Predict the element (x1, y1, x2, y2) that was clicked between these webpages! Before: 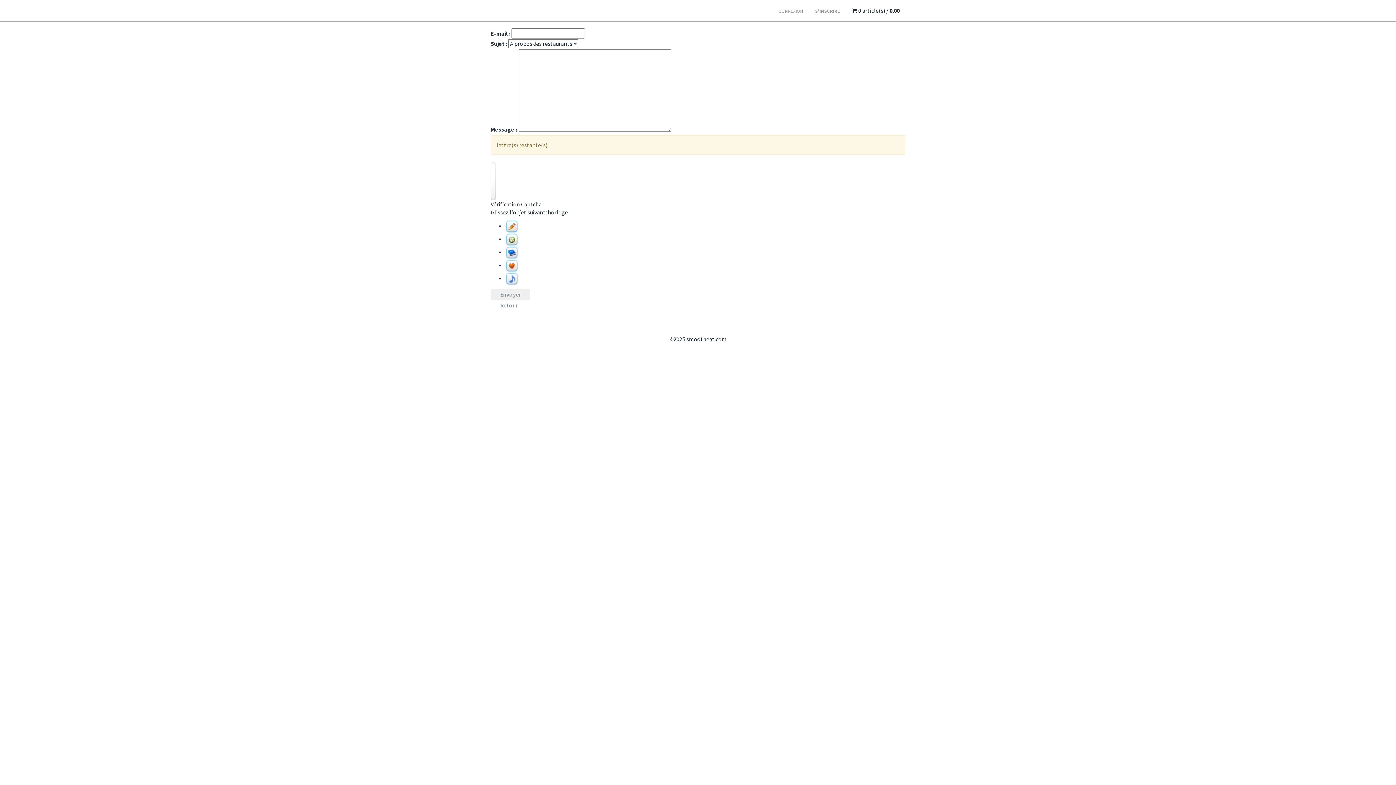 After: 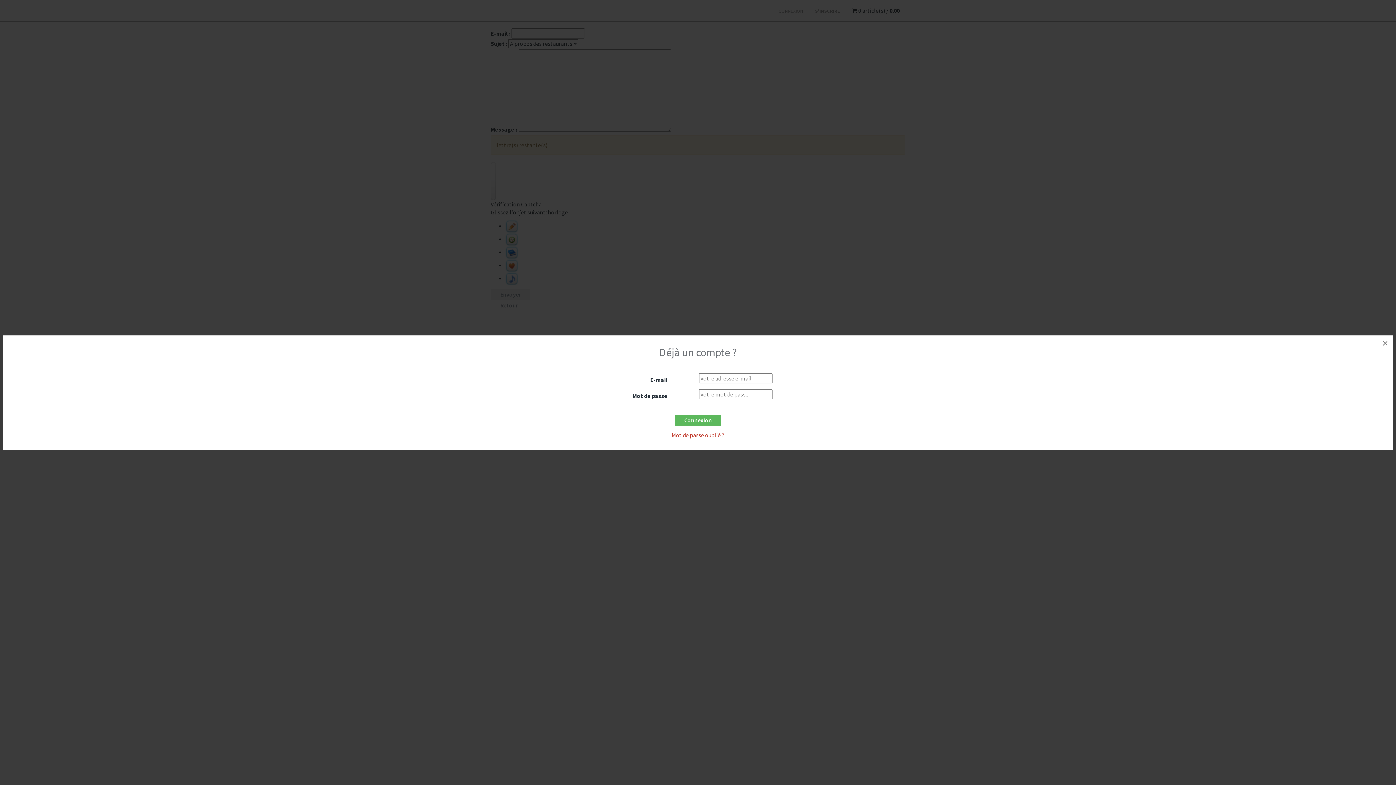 Action: label: CONNEXION bbox: (773, 1, 808, 21)